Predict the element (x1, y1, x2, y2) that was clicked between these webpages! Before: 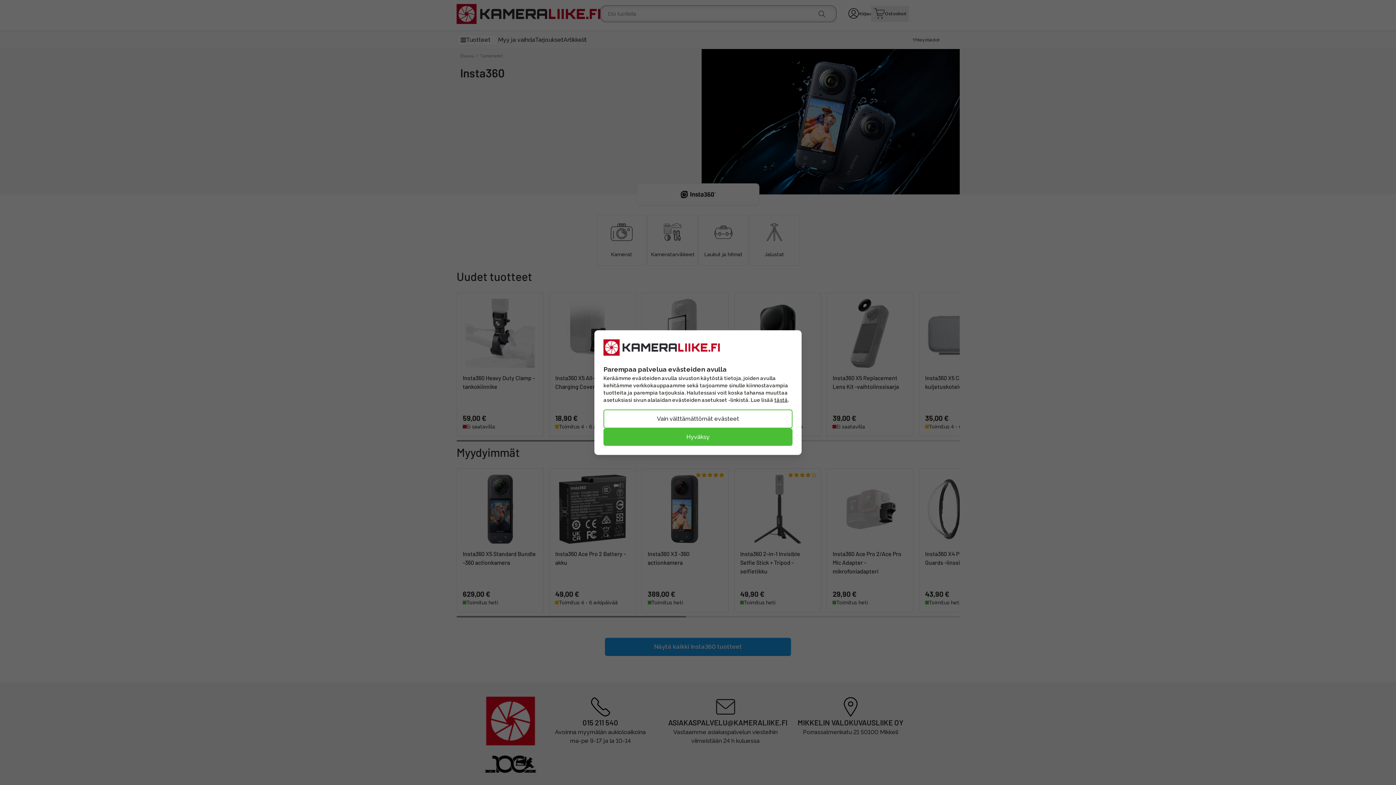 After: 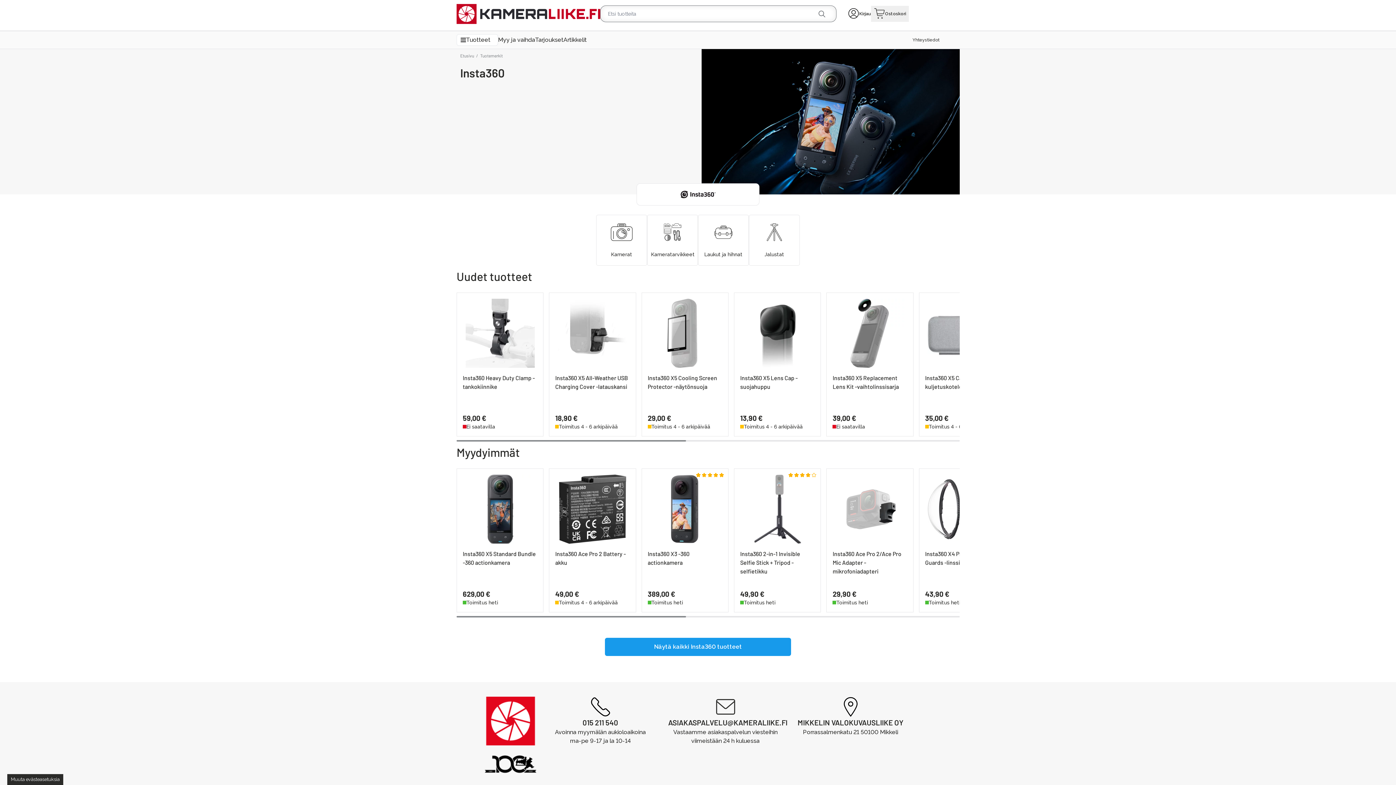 Action: label: Hyväksy bbox: (603, 428, 792, 445)